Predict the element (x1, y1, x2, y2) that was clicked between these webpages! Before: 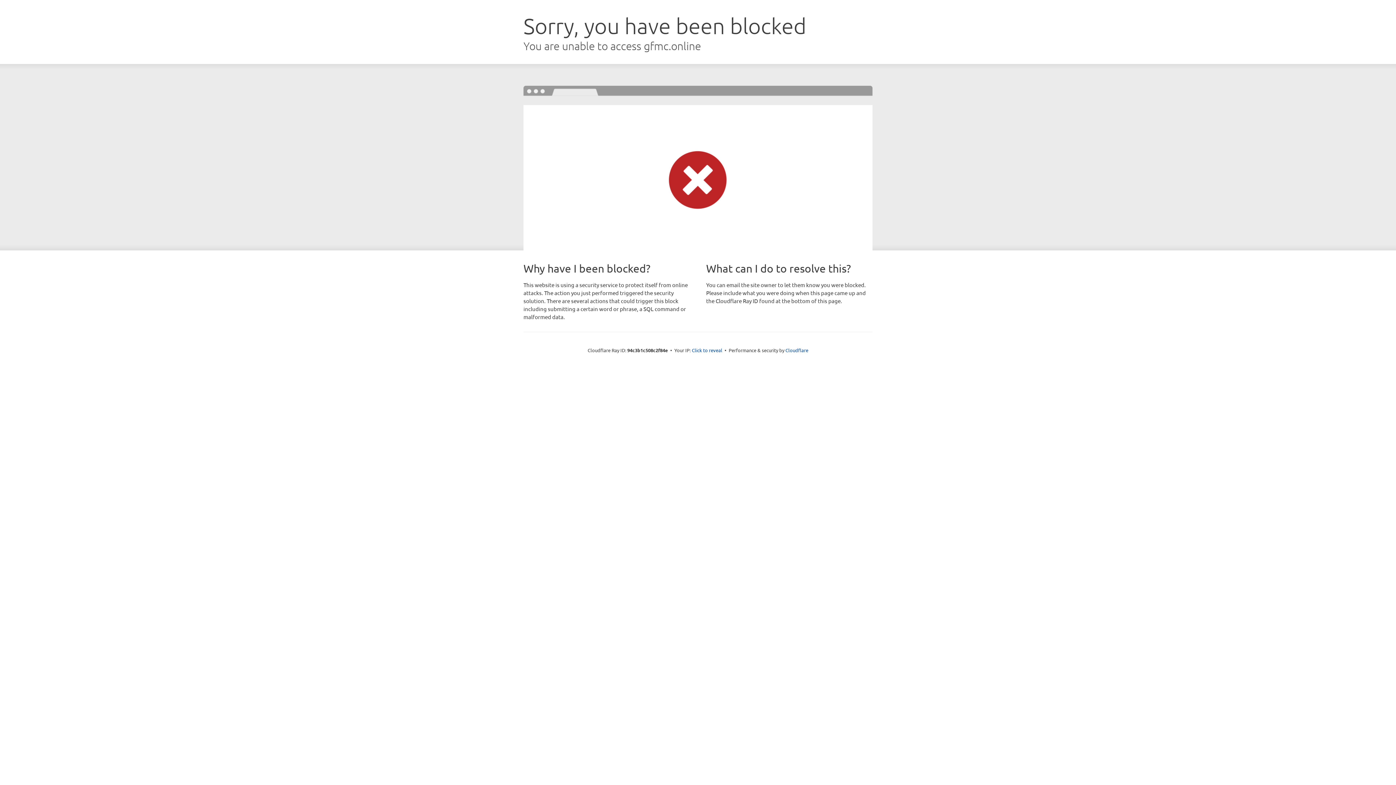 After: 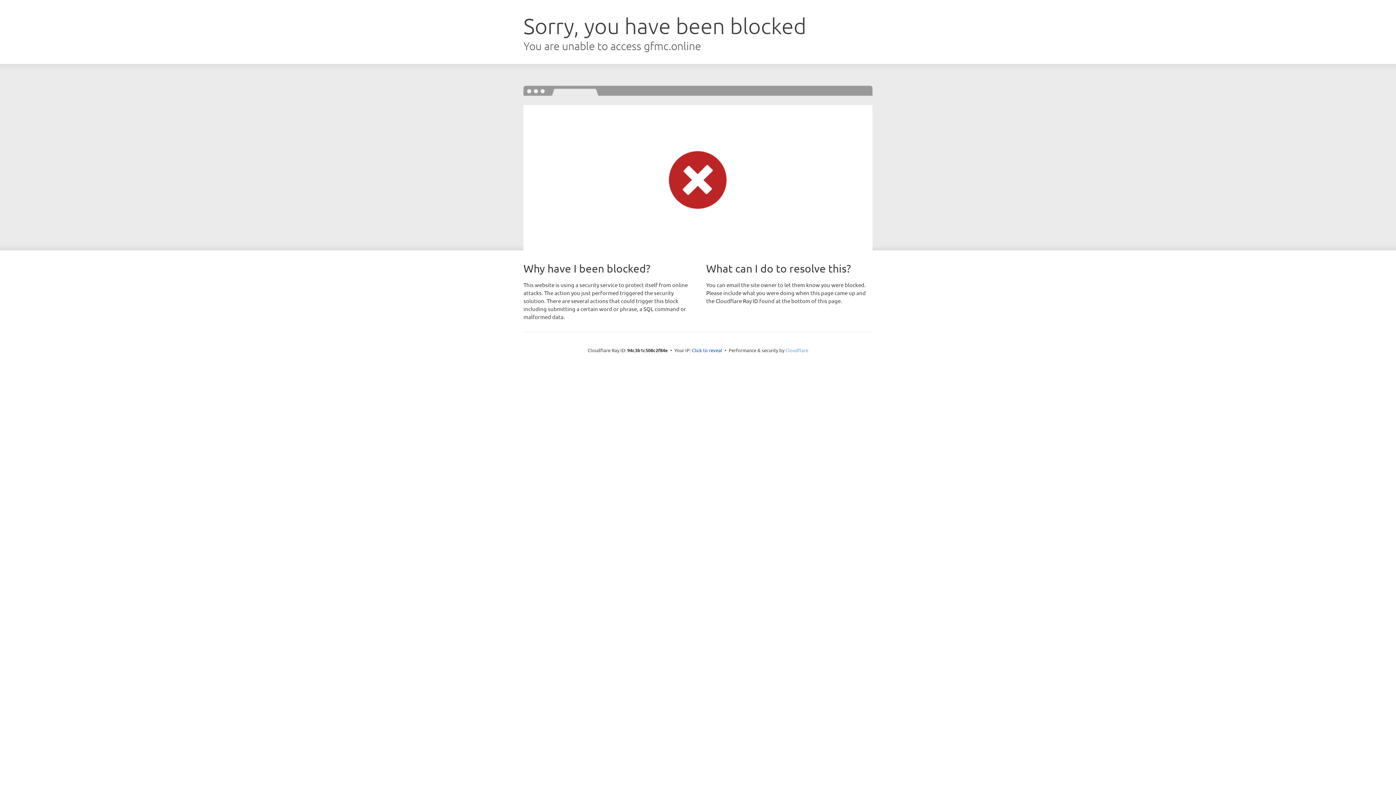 Action: bbox: (785, 347, 808, 353) label: Cloudflare